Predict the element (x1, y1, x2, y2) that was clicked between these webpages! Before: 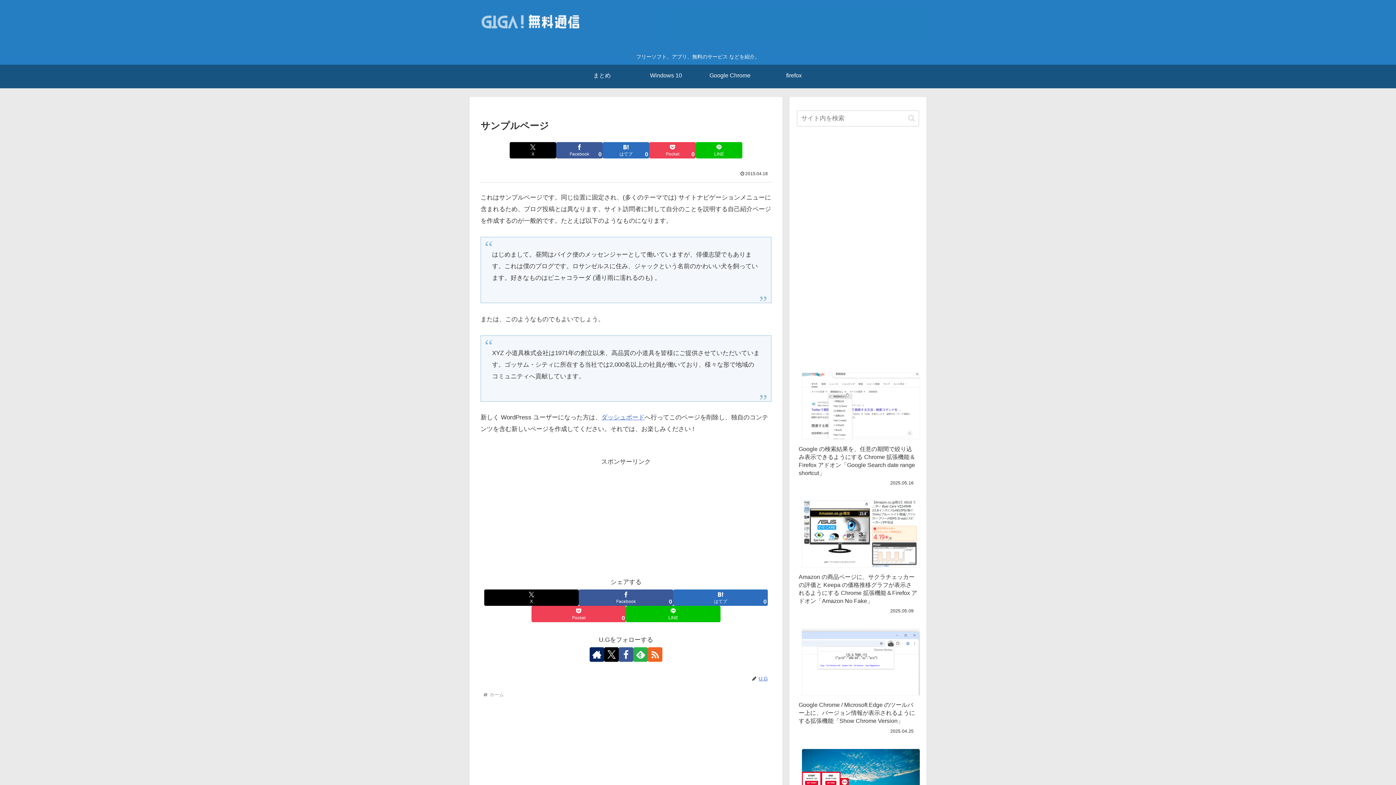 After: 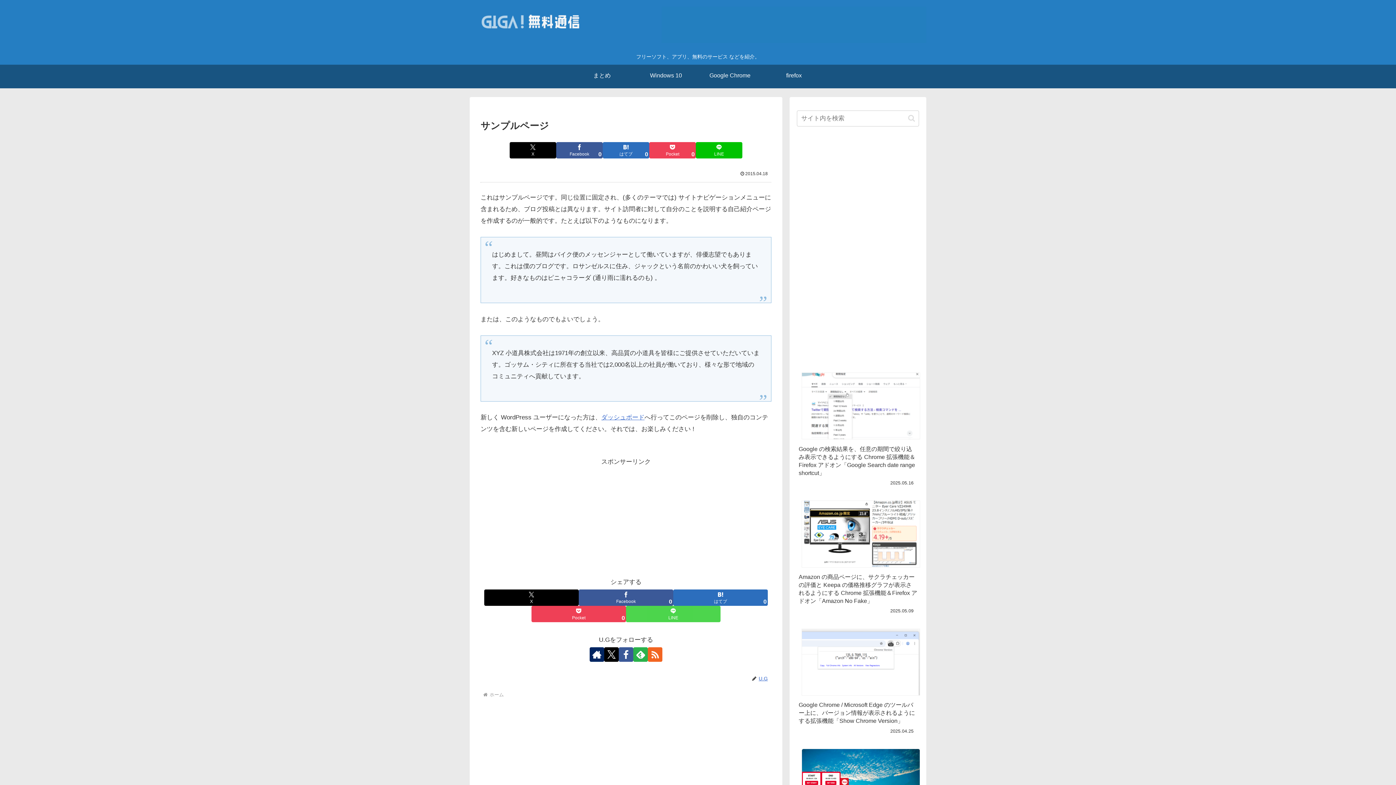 Action: label: LINEでシェア bbox: (626, 606, 720, 622)